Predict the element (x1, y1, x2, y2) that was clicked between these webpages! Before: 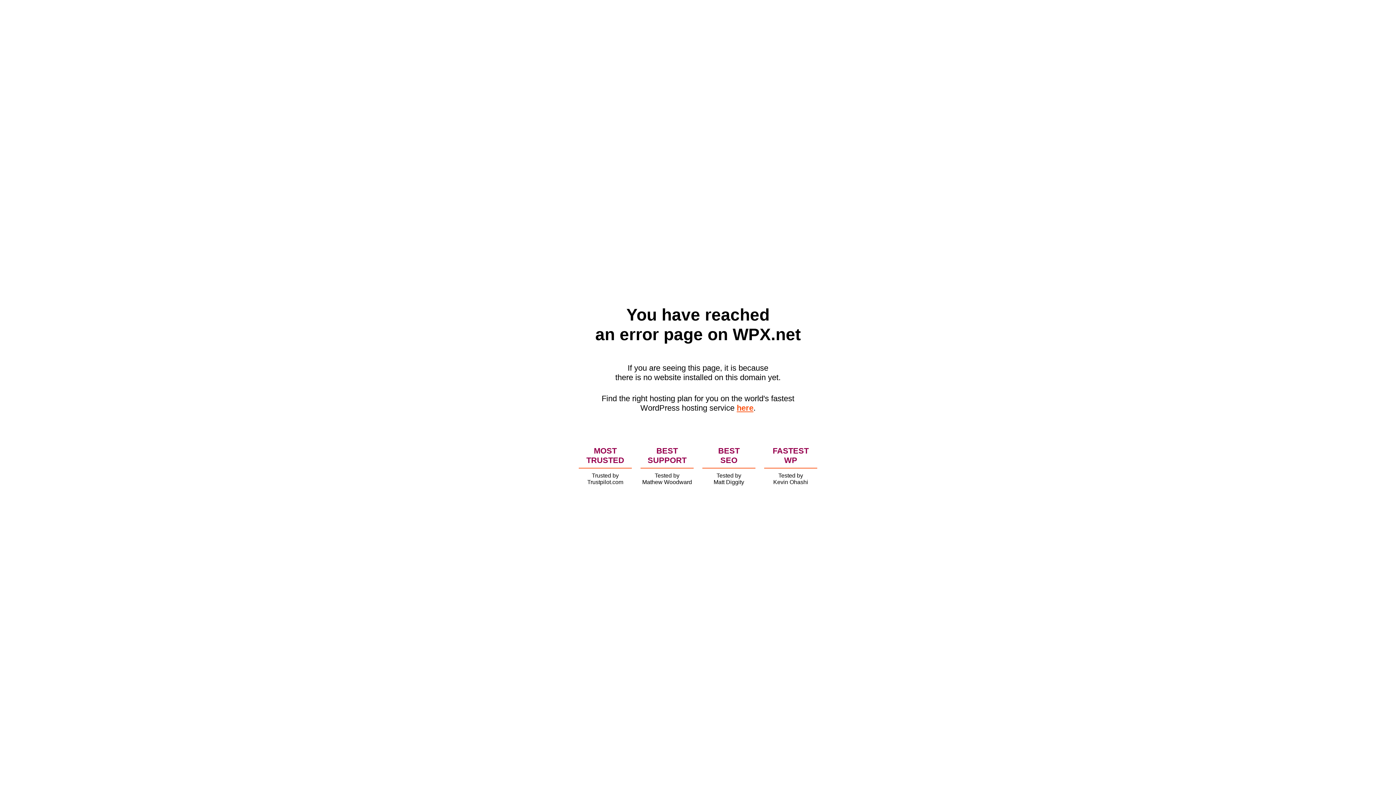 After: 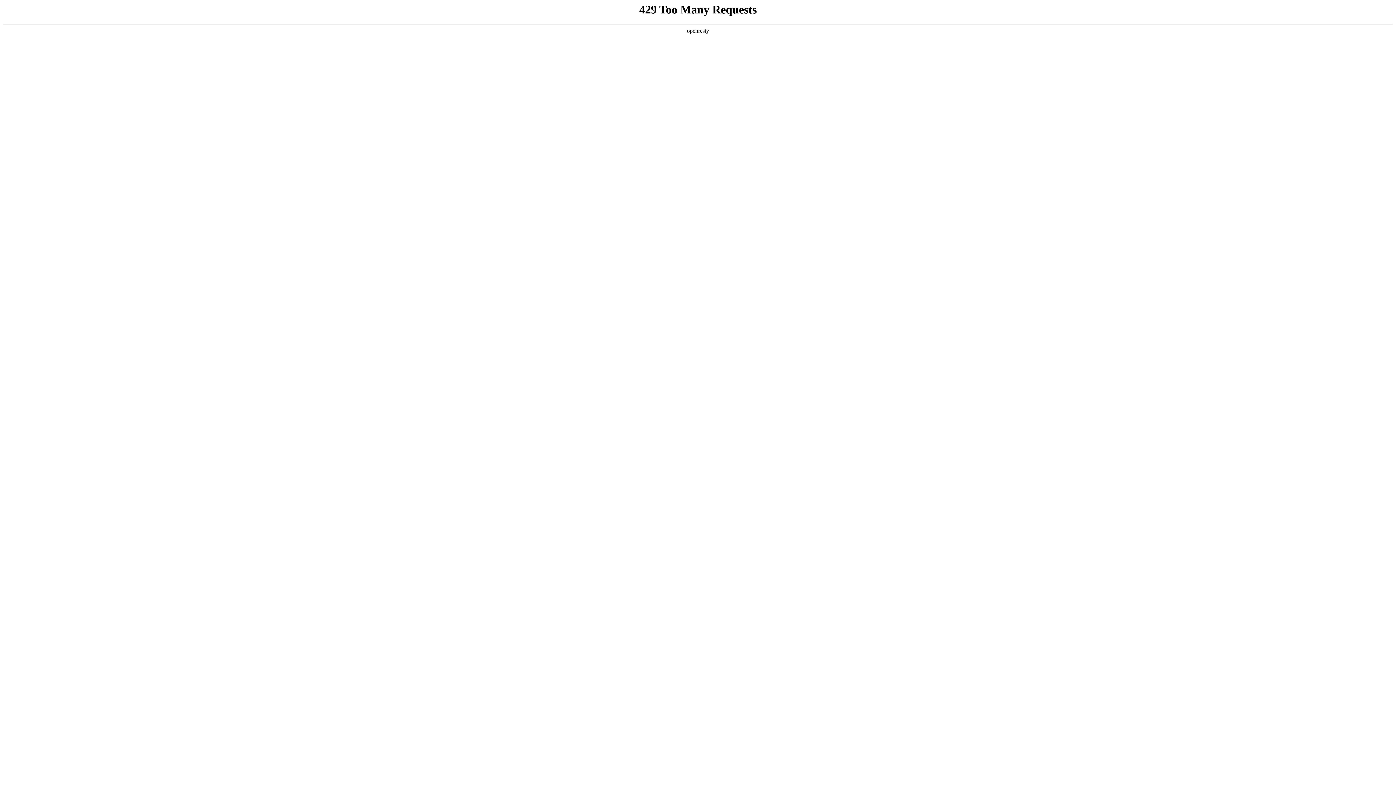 Action: bbox: (736, 403, 753, 412) label: here